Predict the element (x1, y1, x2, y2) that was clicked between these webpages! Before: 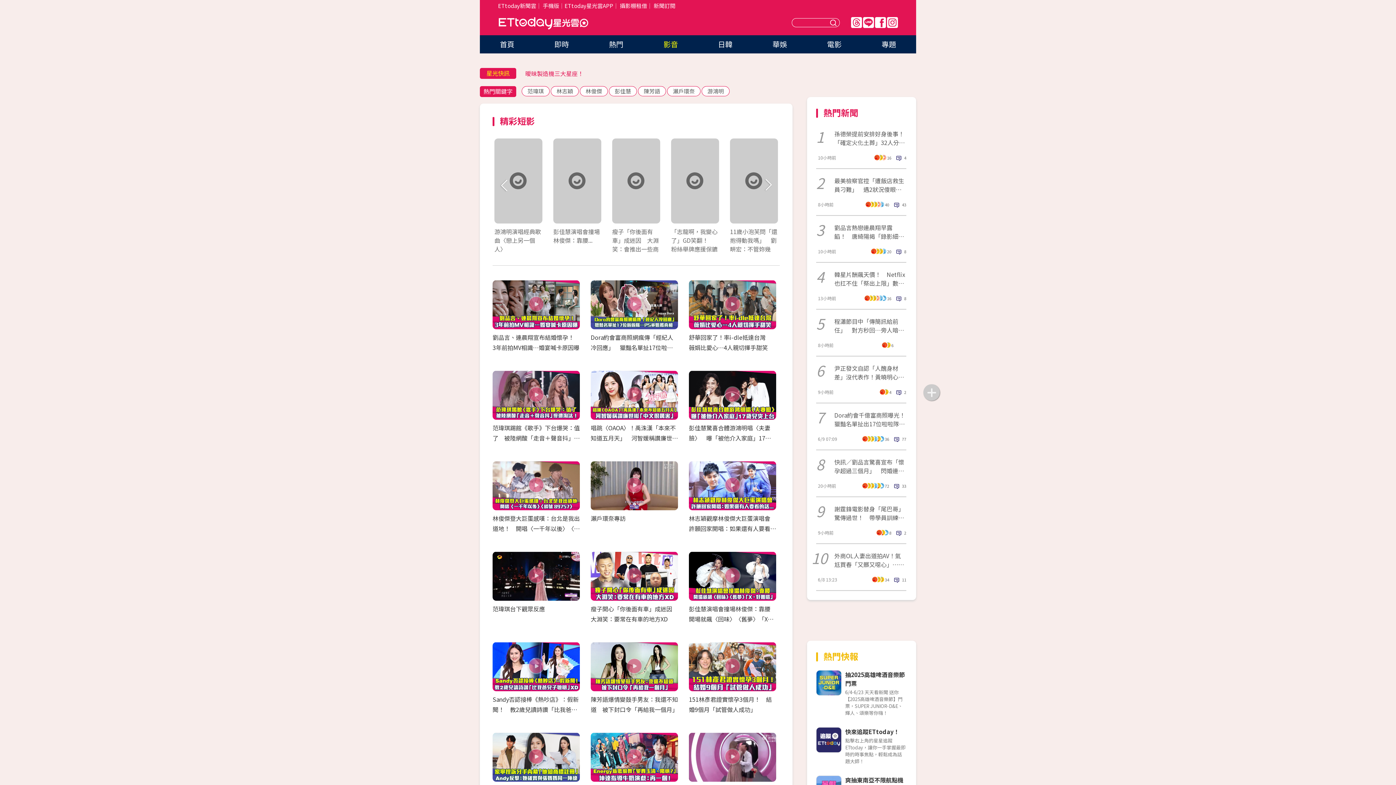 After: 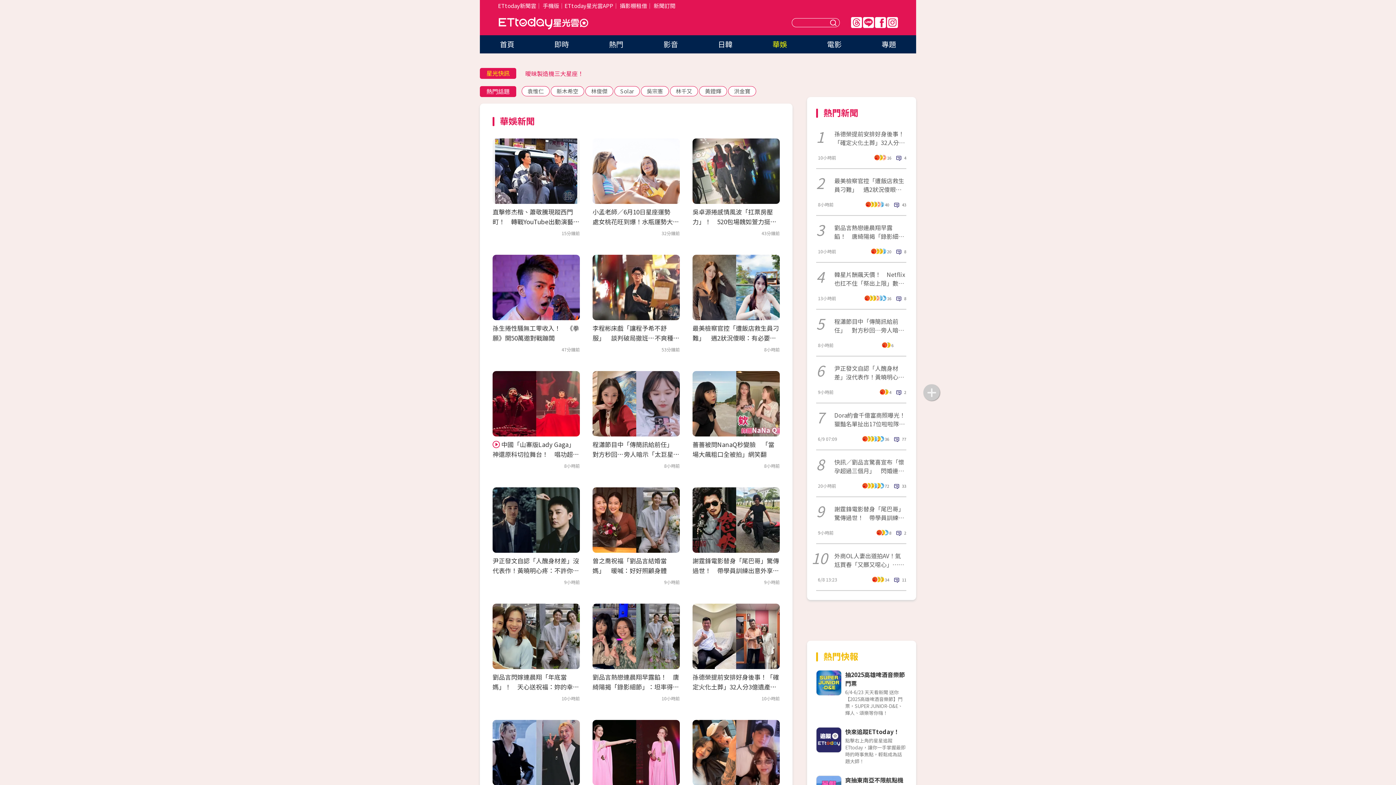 Action: bbox: (772, 38, 787, 49) label: 華娛